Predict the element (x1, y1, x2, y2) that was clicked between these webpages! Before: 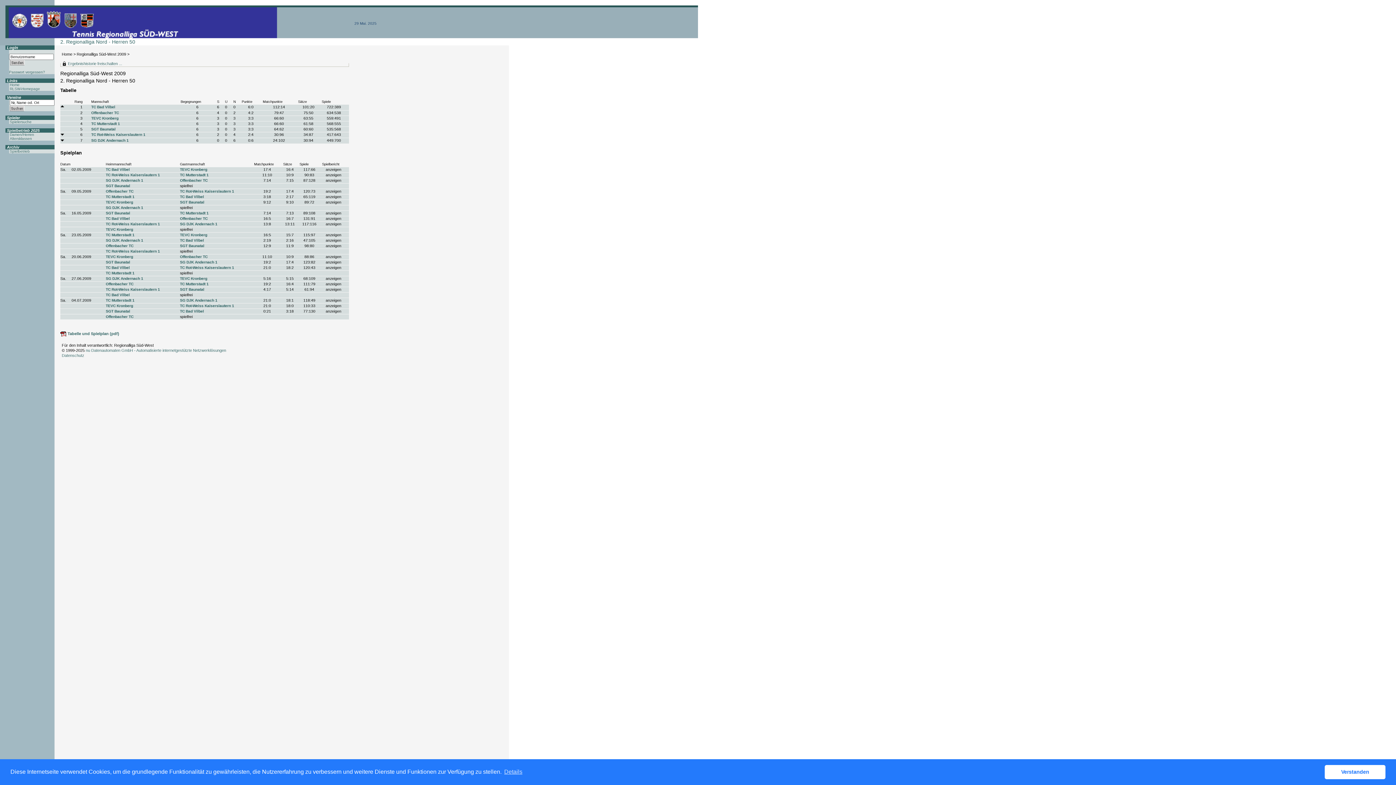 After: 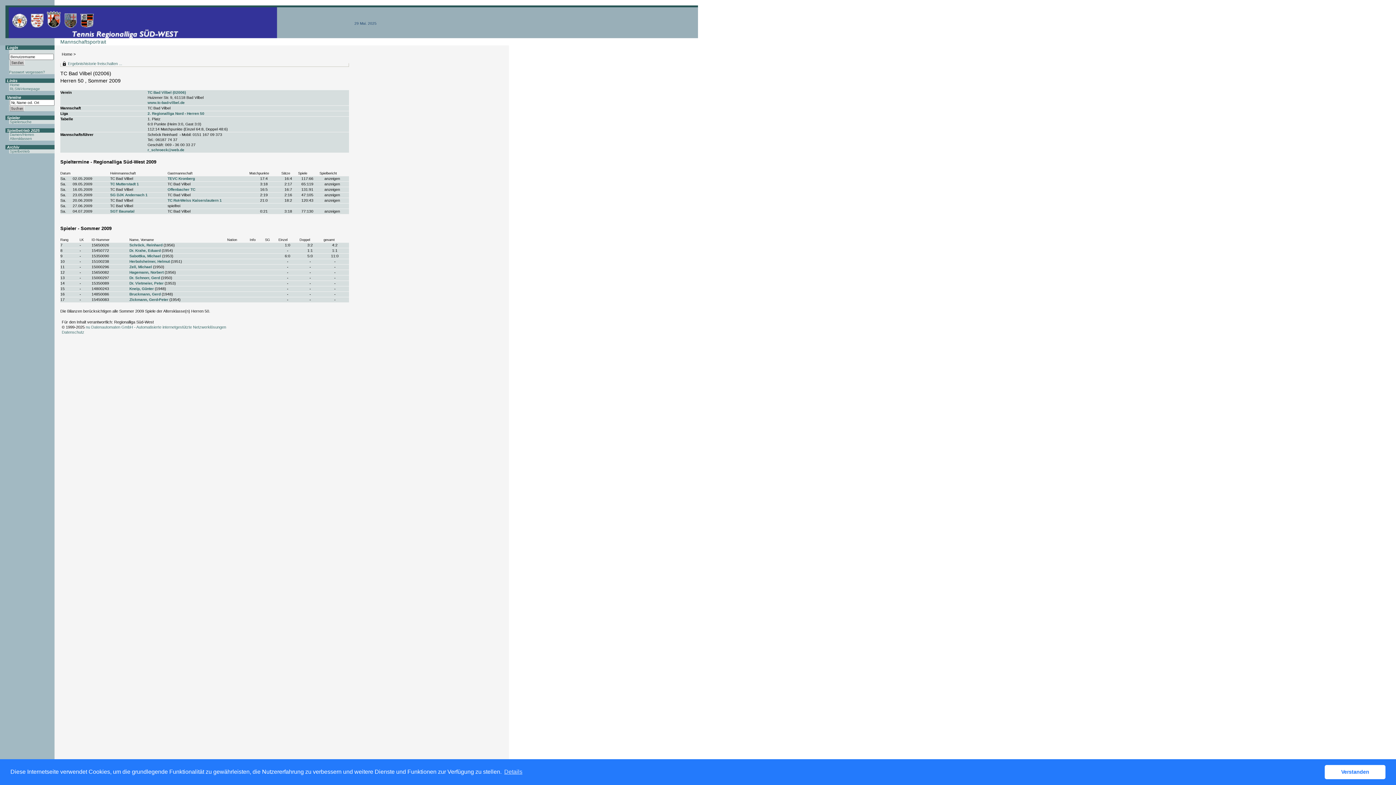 Action: bbox: (105, 265, 129, 269) label: TC Bad Vilbel